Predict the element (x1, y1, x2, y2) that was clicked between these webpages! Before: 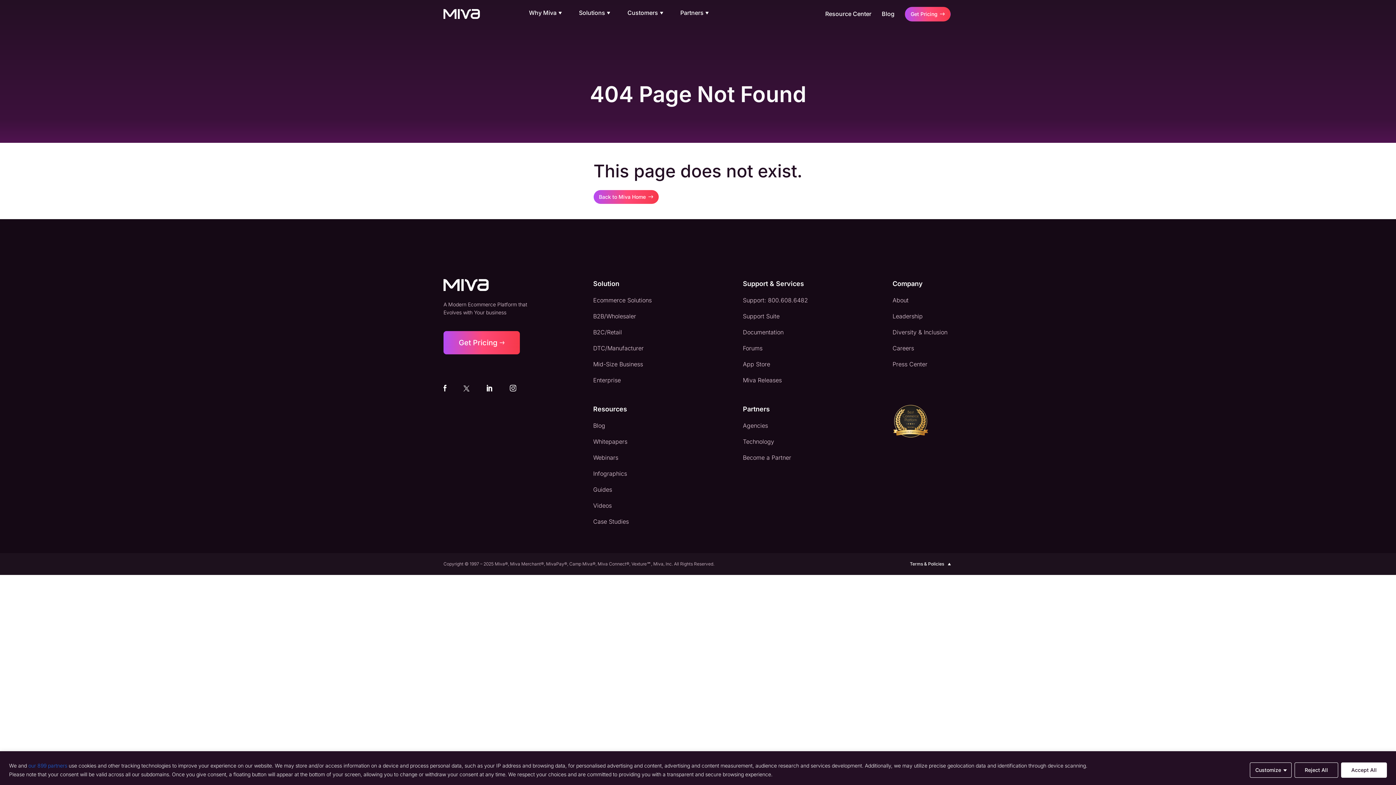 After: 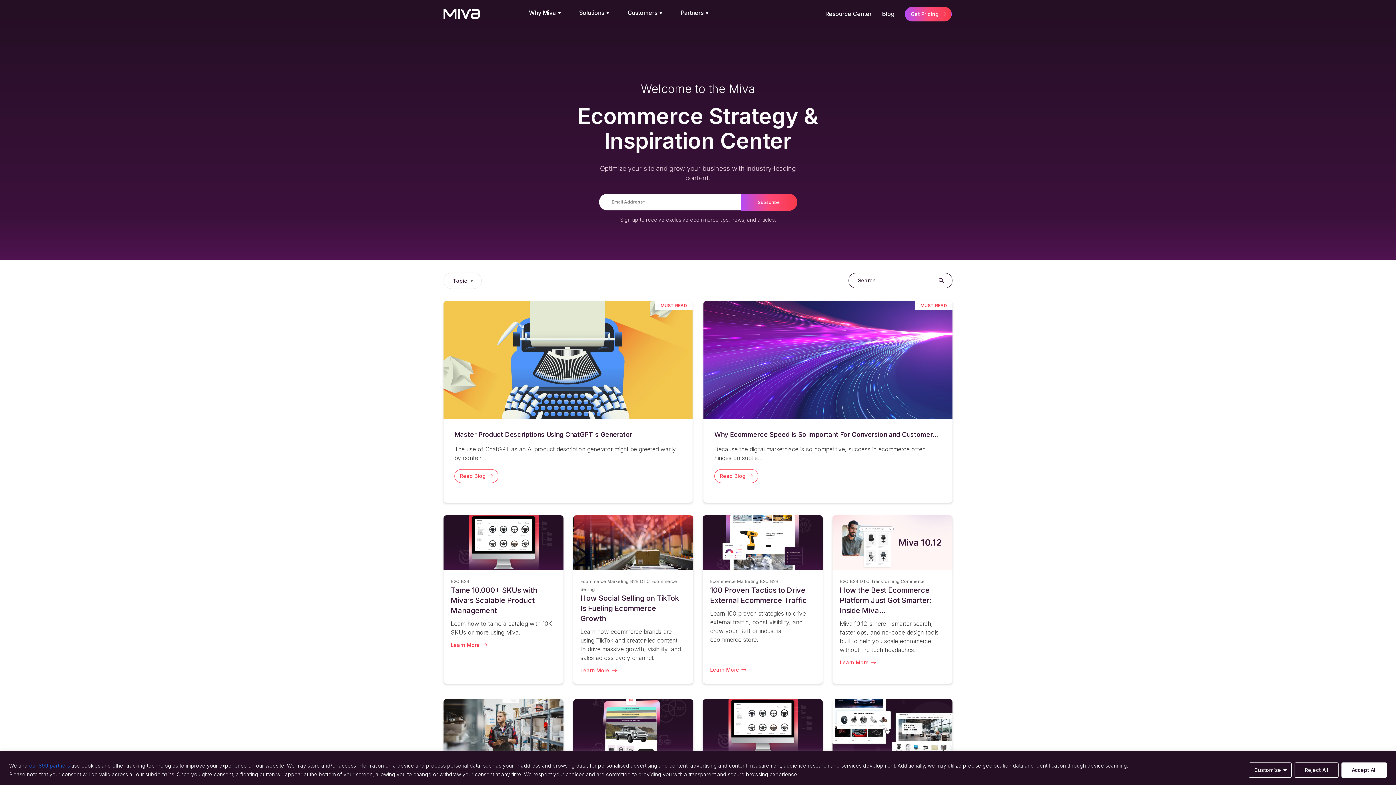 Action: label: Blog bbox: (593, 422, 605, 429)